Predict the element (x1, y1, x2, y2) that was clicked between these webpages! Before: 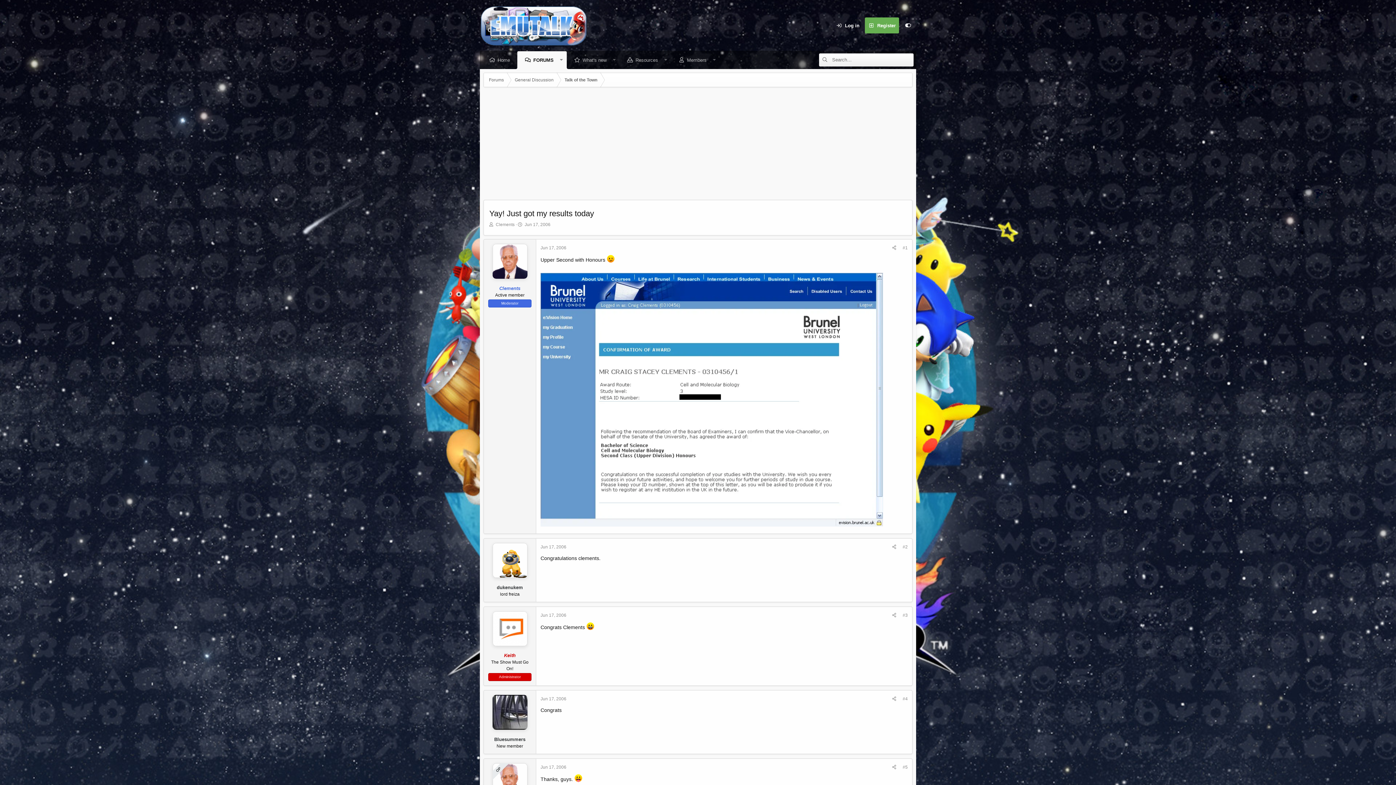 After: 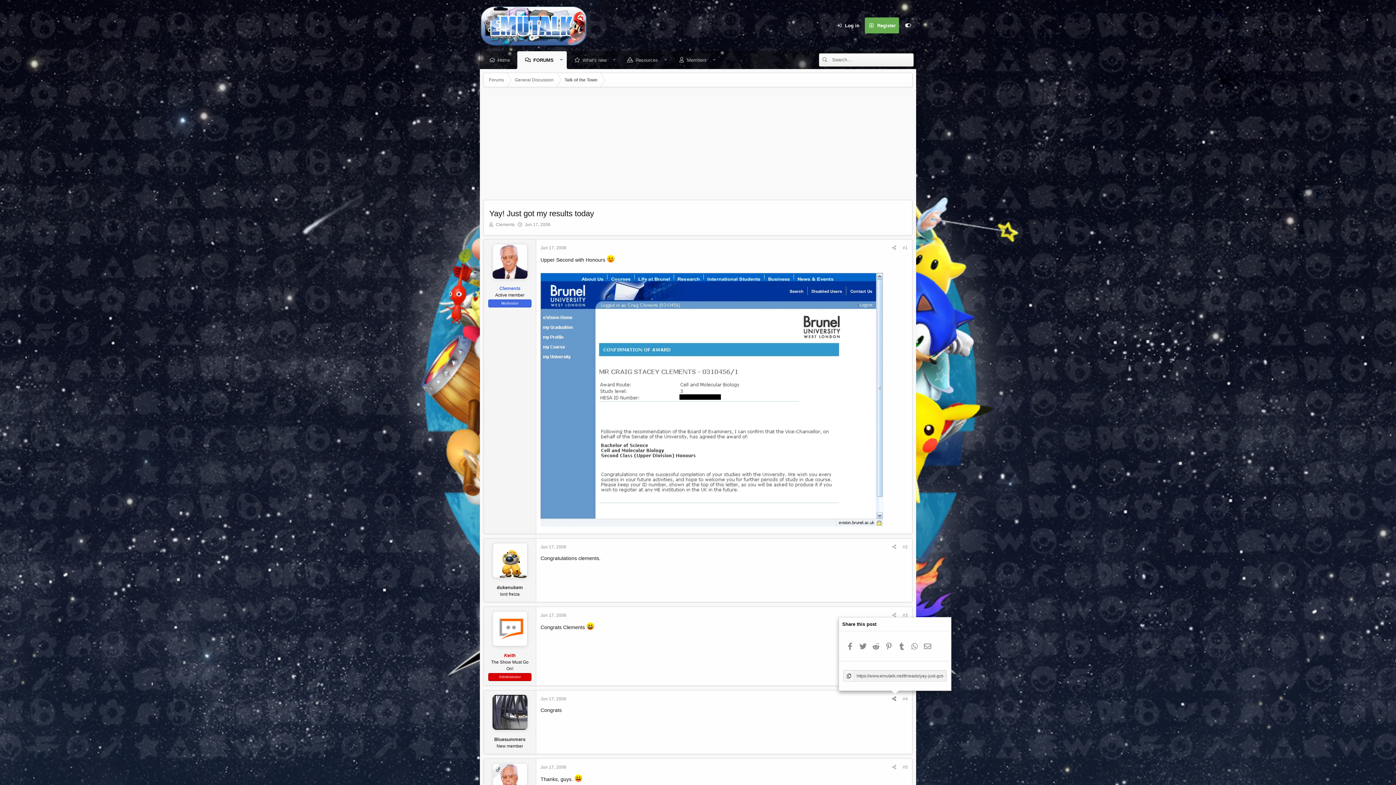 Action: bbox: (889, 694, 900, 703)